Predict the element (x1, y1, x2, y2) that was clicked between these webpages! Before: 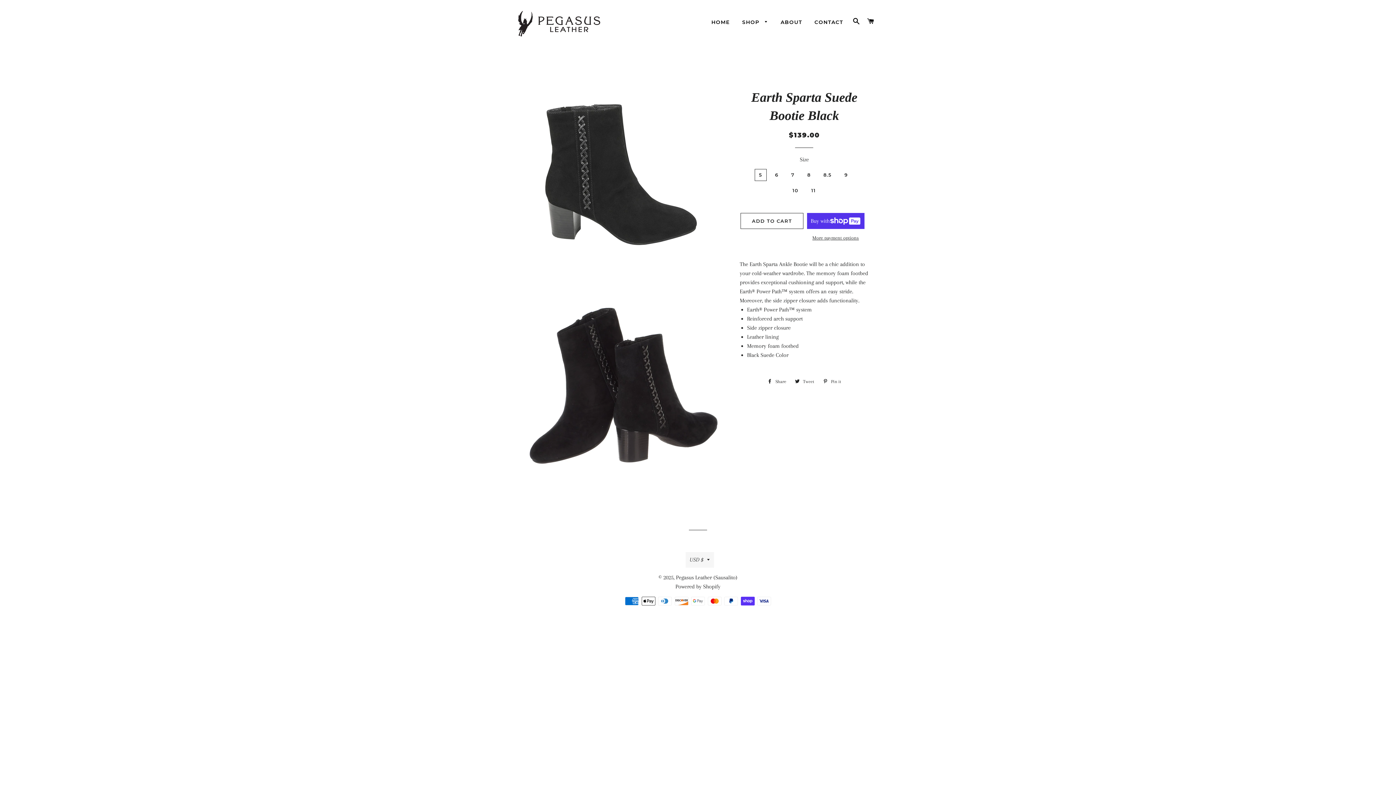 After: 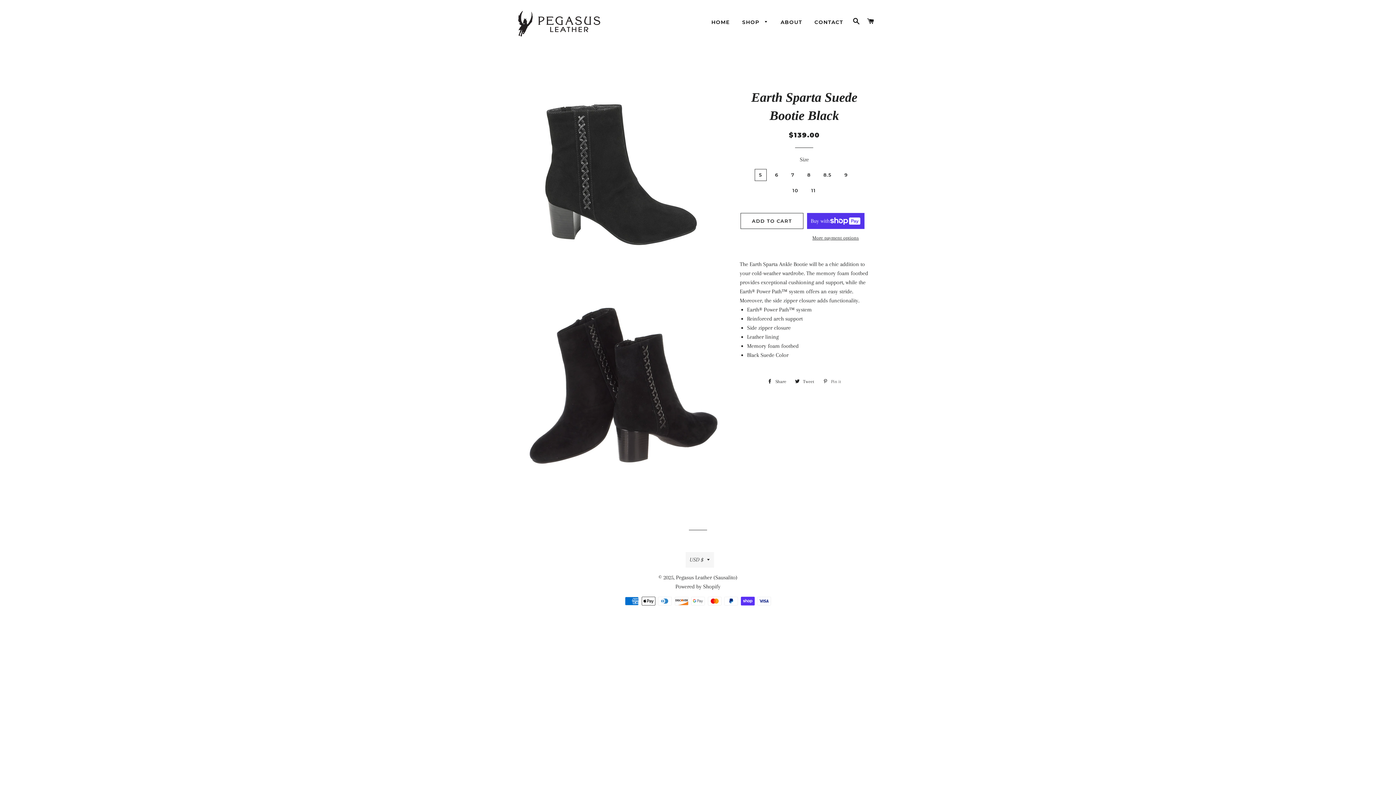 Action: bbox: (819, 376, 845, 387) label:  Pin it
Pin on Pinterest